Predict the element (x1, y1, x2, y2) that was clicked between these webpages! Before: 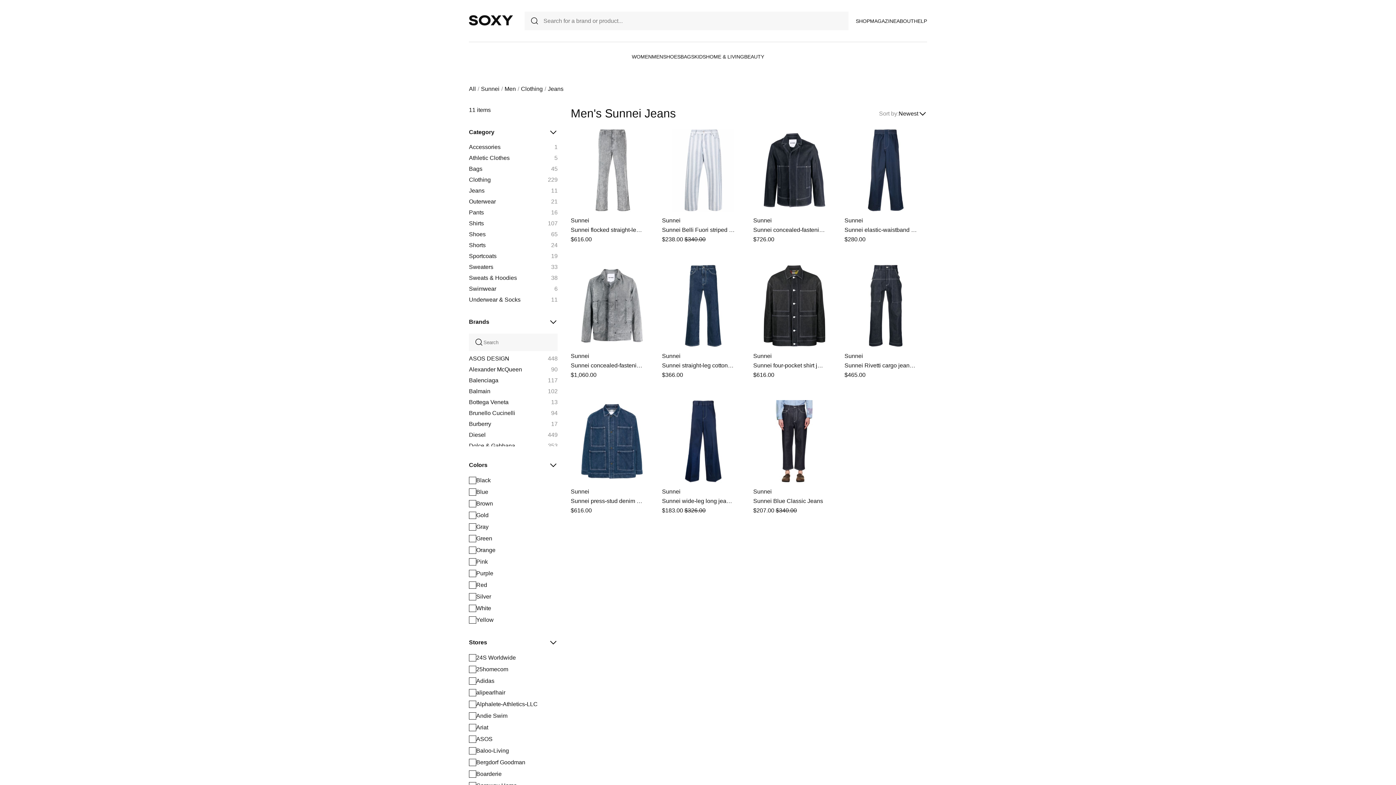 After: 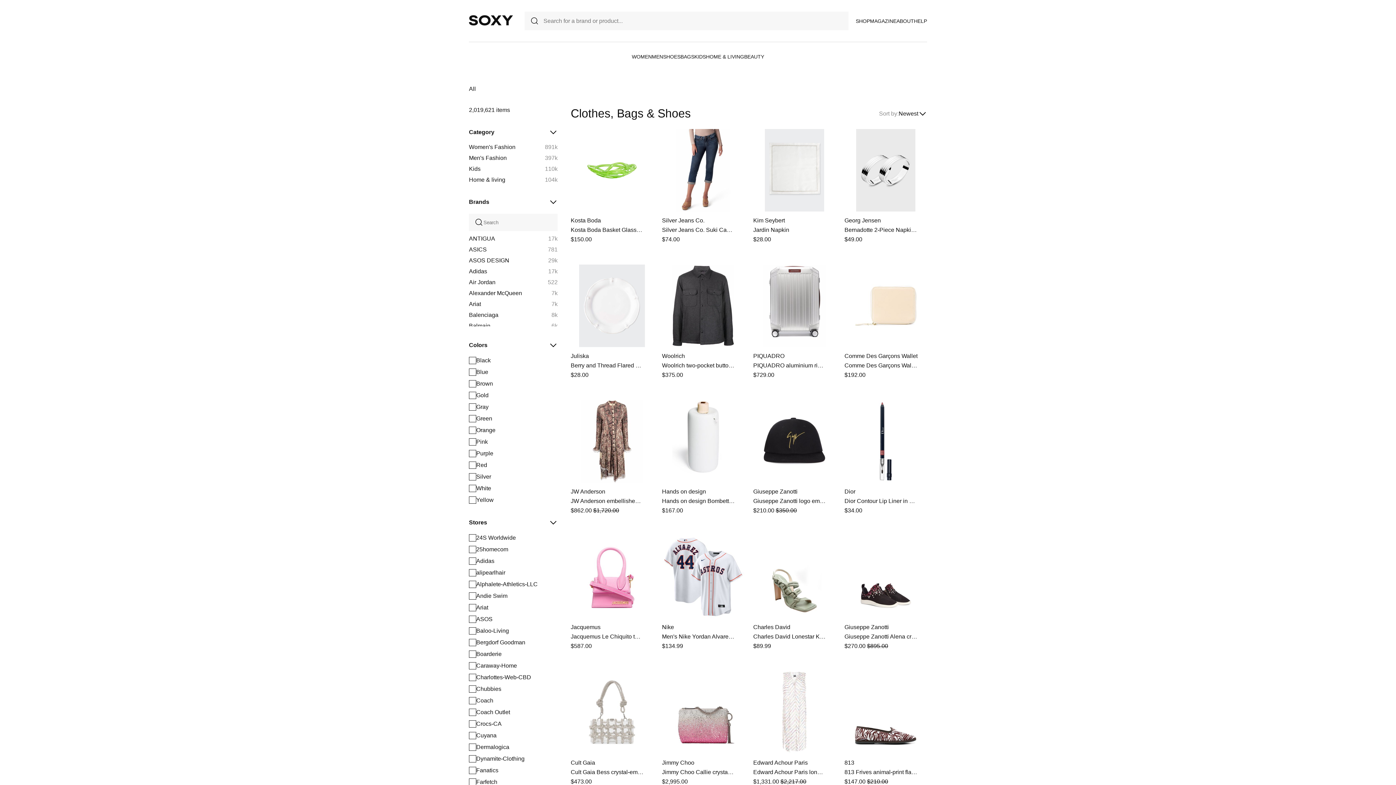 Action: bbox: (469, 85, 476, 92) label: All